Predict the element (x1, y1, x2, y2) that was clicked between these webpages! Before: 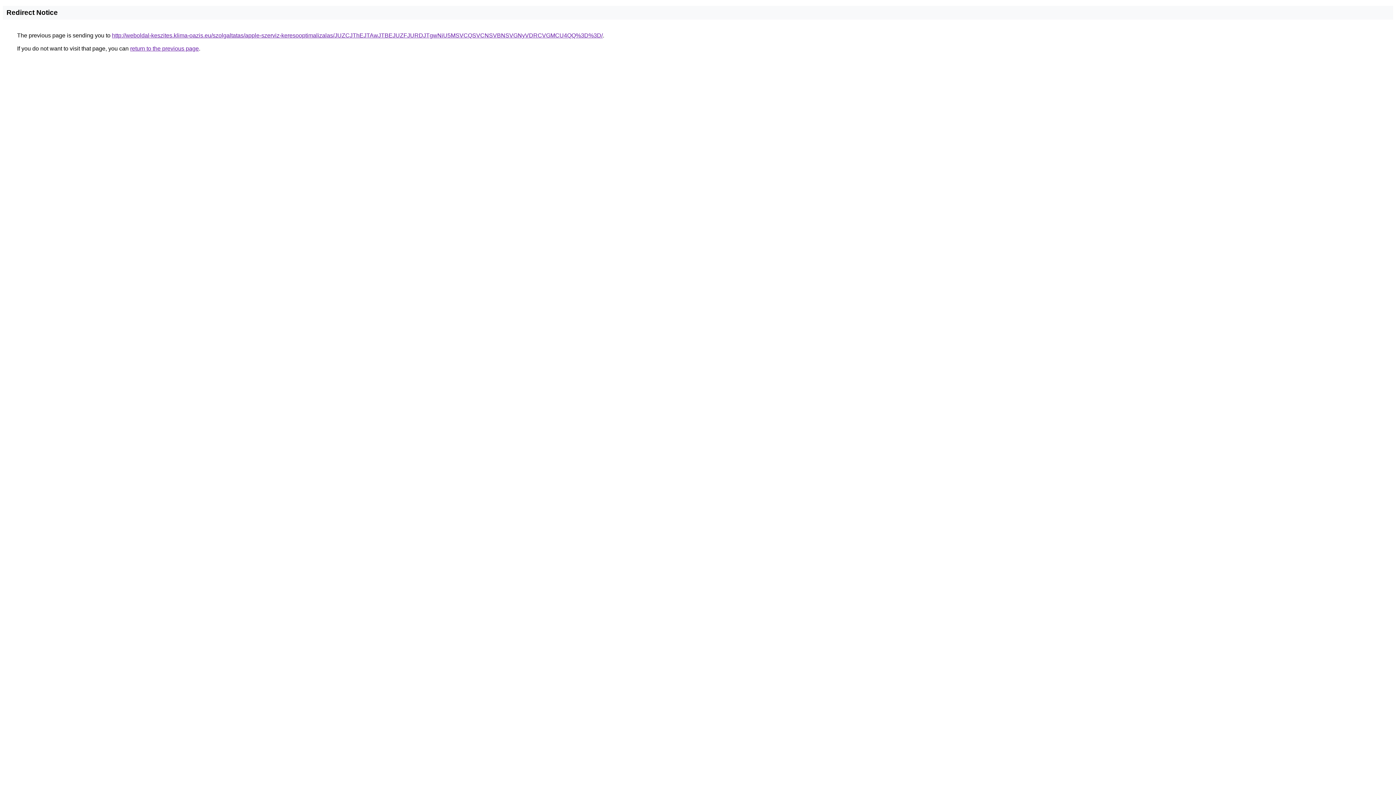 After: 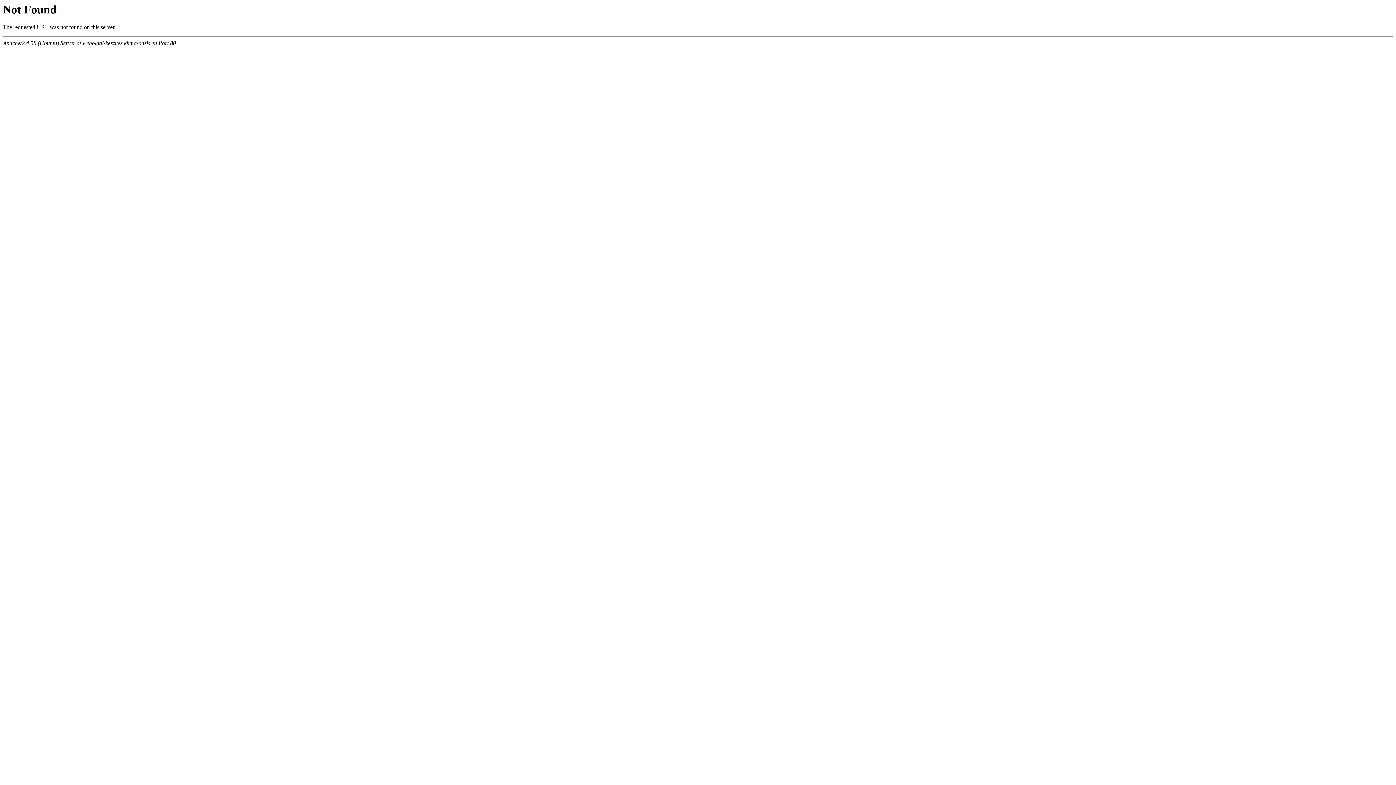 Action: label: http://weboldal-keszites.klima-oazis.eu/szolgaltatas/apple-szerviz-keresooptimalizalas/JUZCJThEJTAwJTBEJUZFJURDJTgwNiU5MSVCQSVCNSVBNSVGNyVDRCVGMCU4QQ%3D%3D/ bbox: (112, 32, 602, 38)